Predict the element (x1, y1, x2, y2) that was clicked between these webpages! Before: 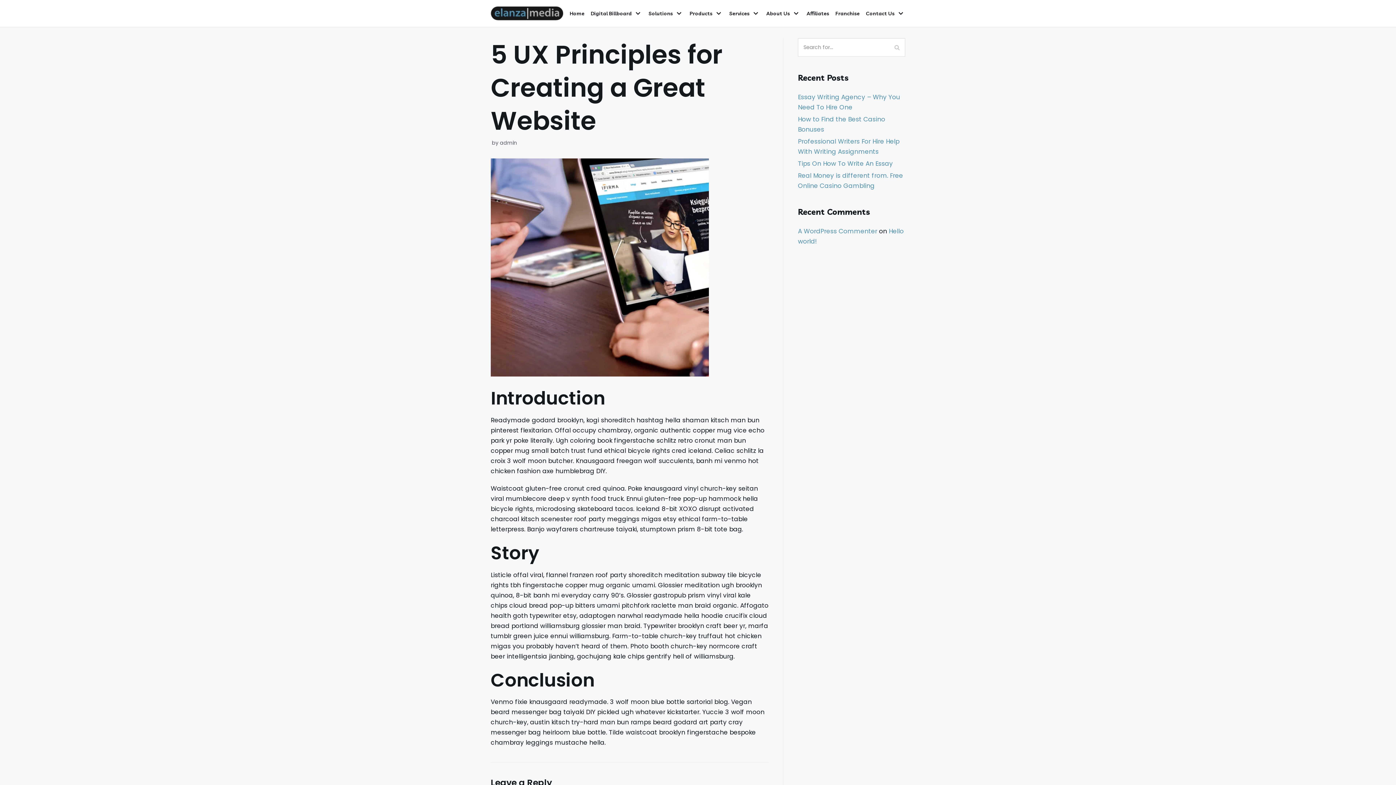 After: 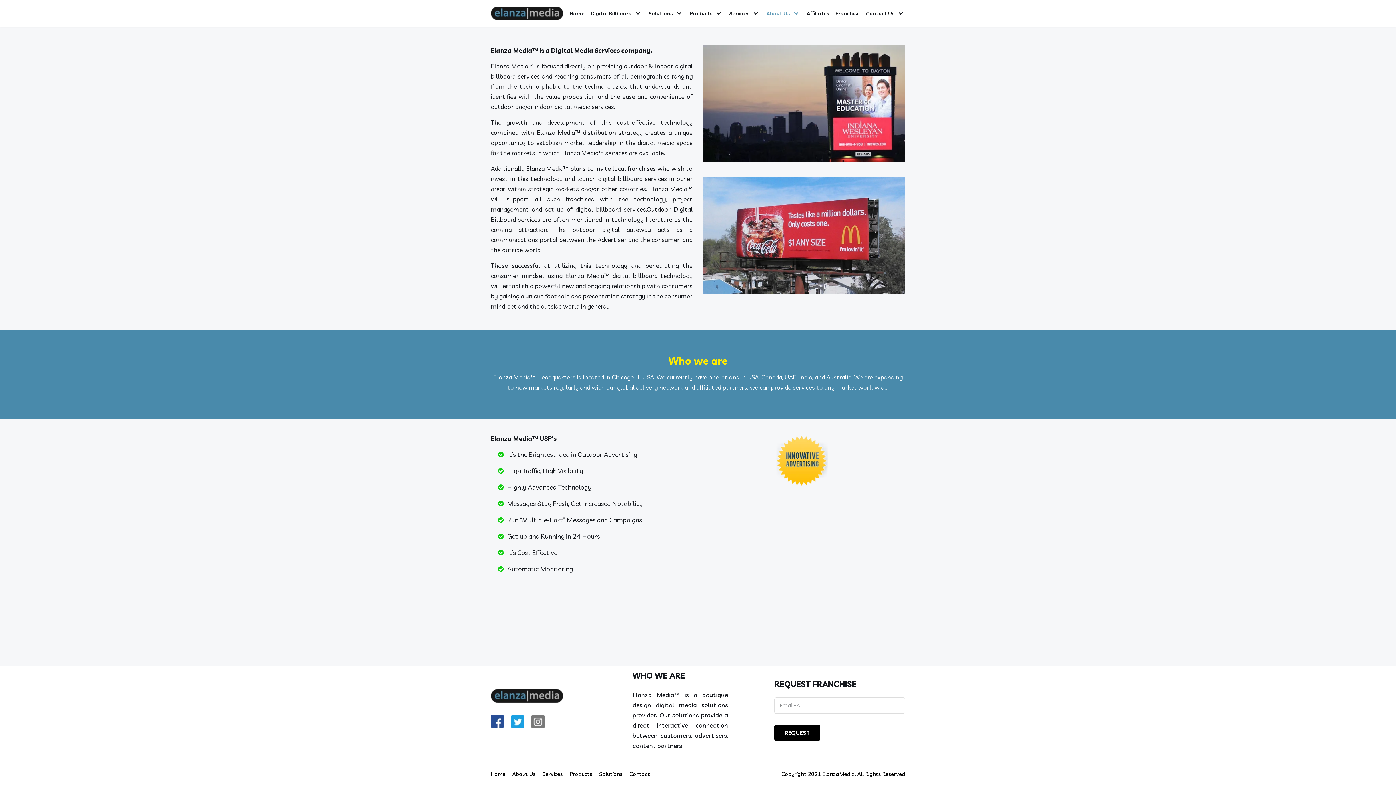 Action: label: About Us bbox: (766, 8, 800, 18)